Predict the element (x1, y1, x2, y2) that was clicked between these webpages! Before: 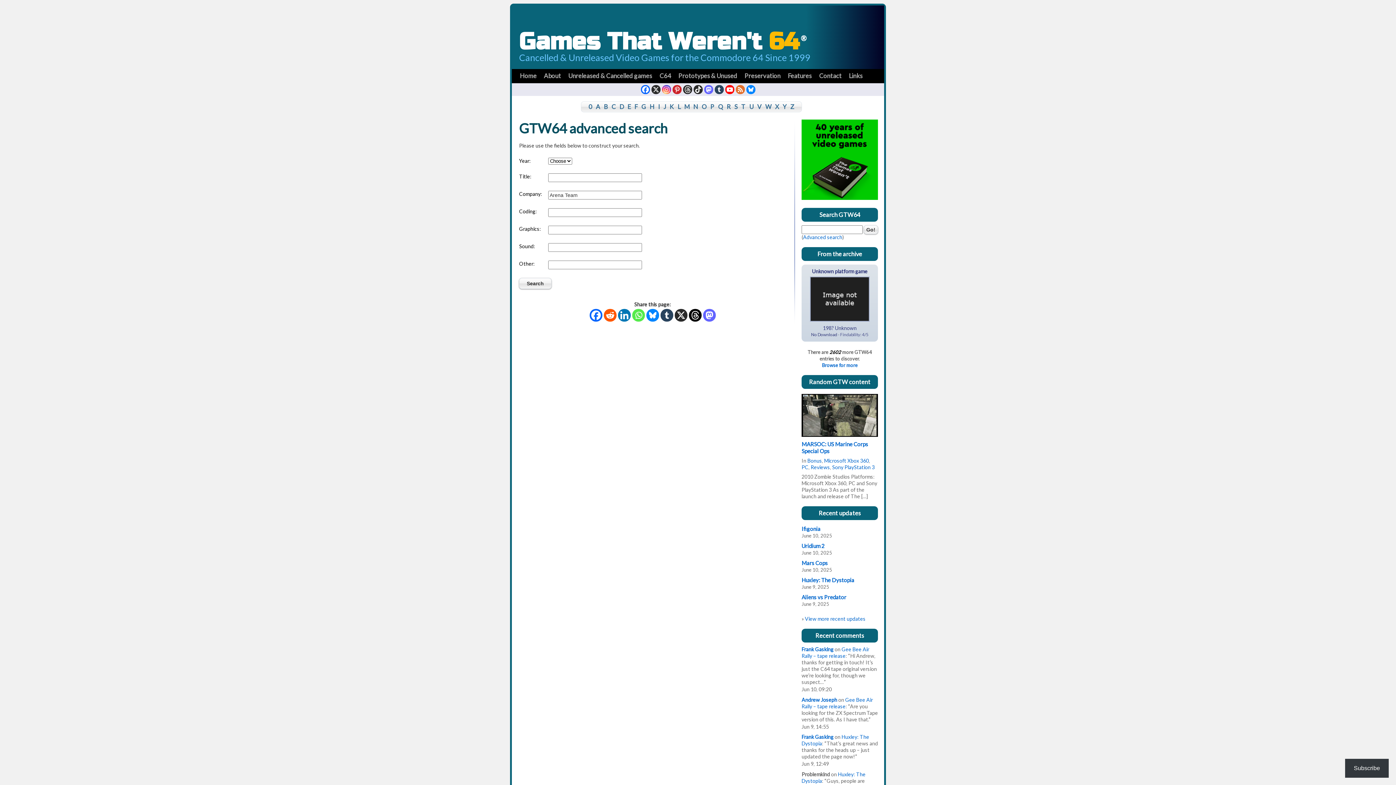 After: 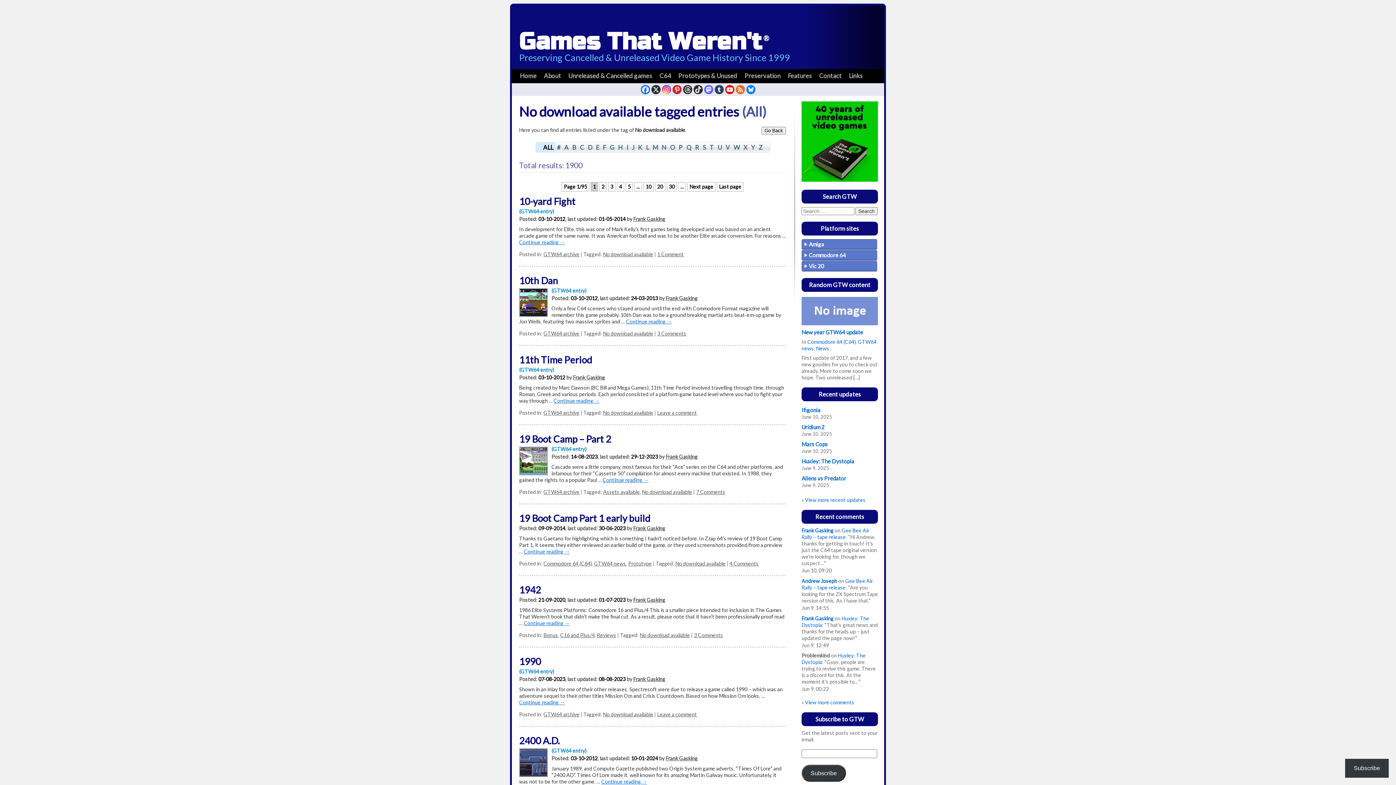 Action: bbox: (811, 332, 837, 337) label: No Download